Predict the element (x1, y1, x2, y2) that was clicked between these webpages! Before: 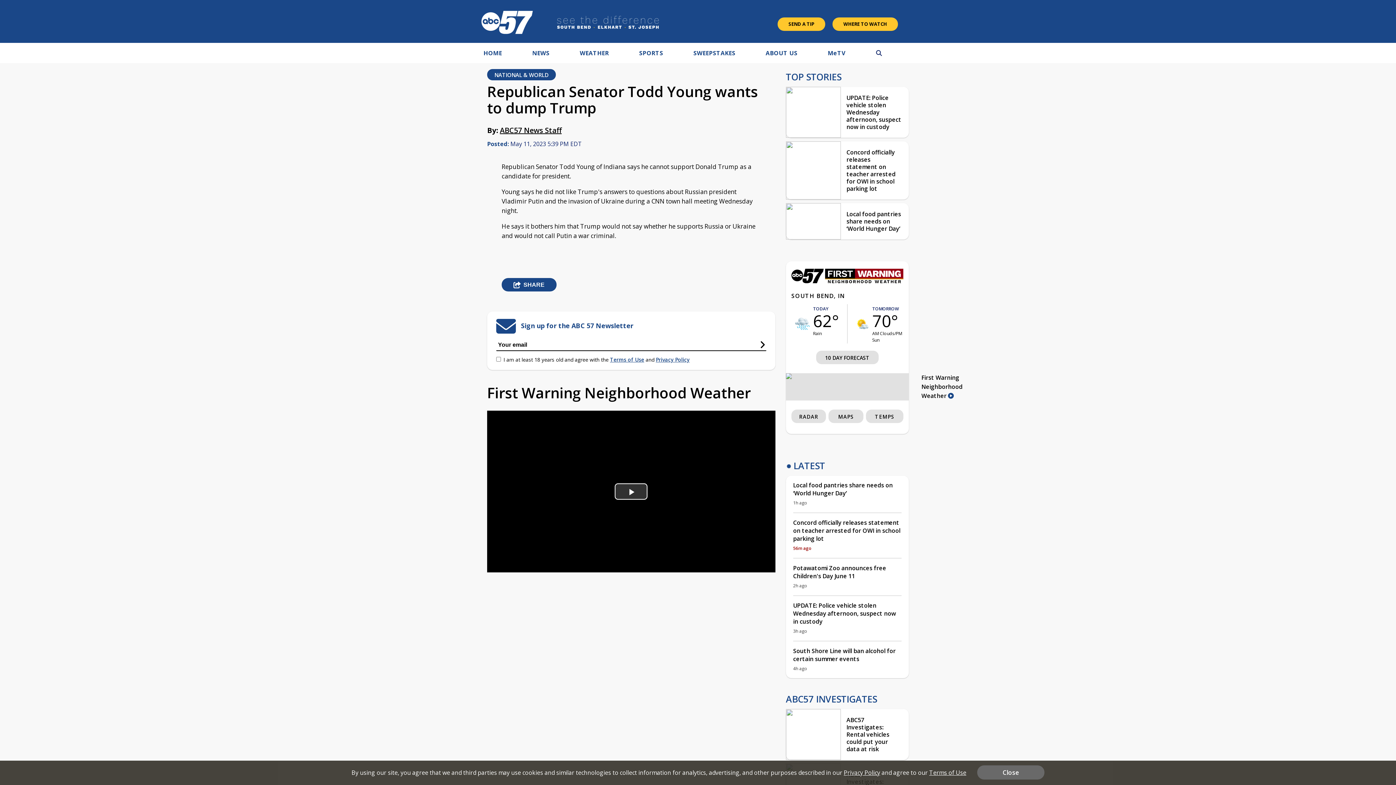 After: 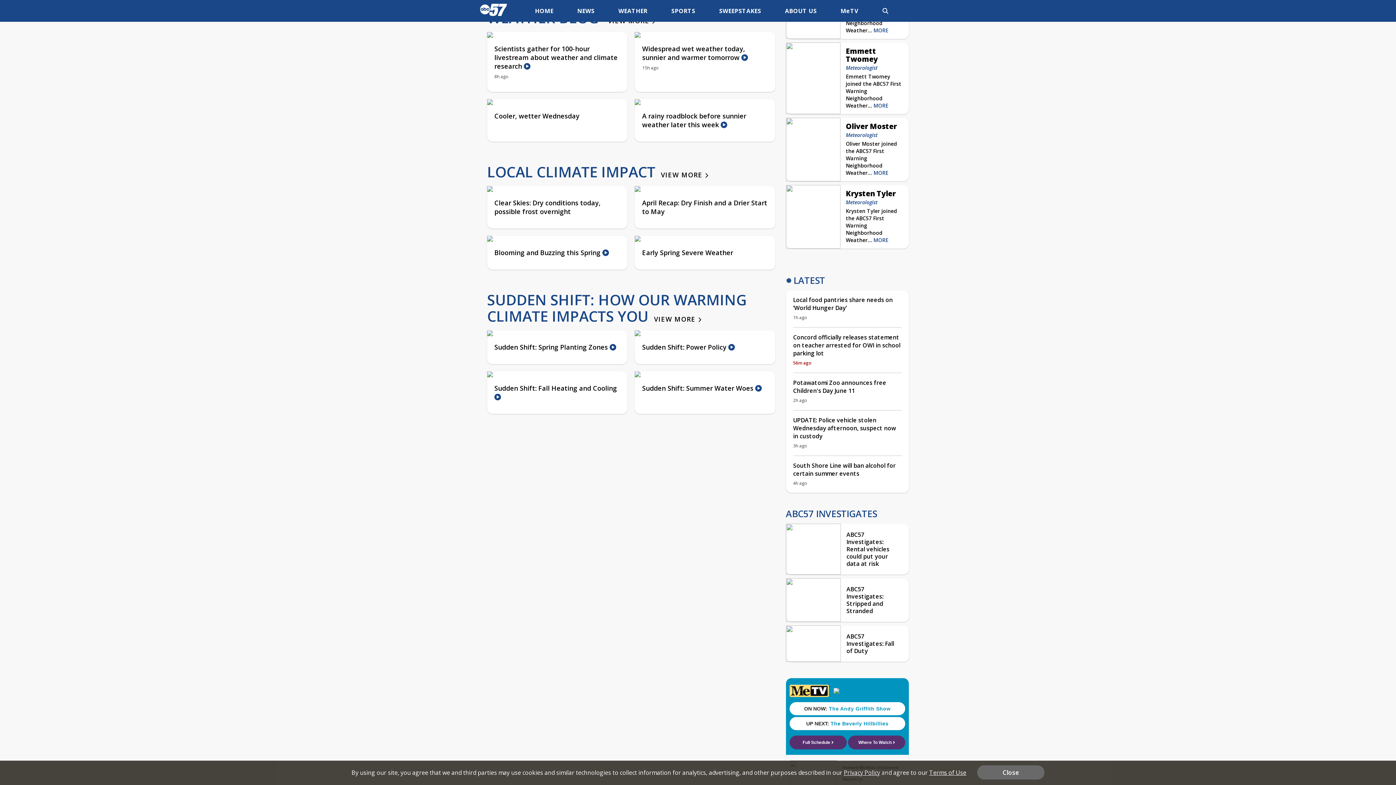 Action: bbox: (866, 409, 903, 423) label: TEMPS